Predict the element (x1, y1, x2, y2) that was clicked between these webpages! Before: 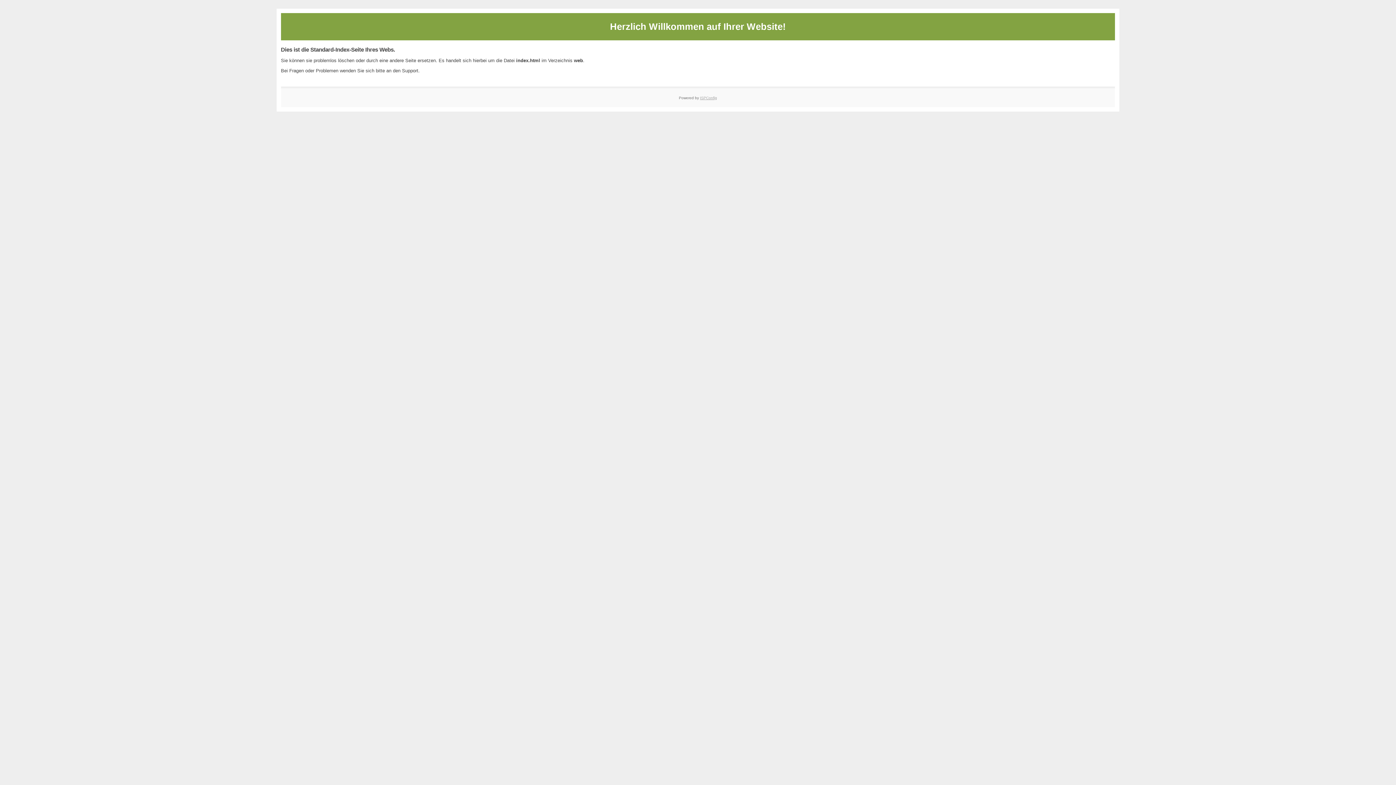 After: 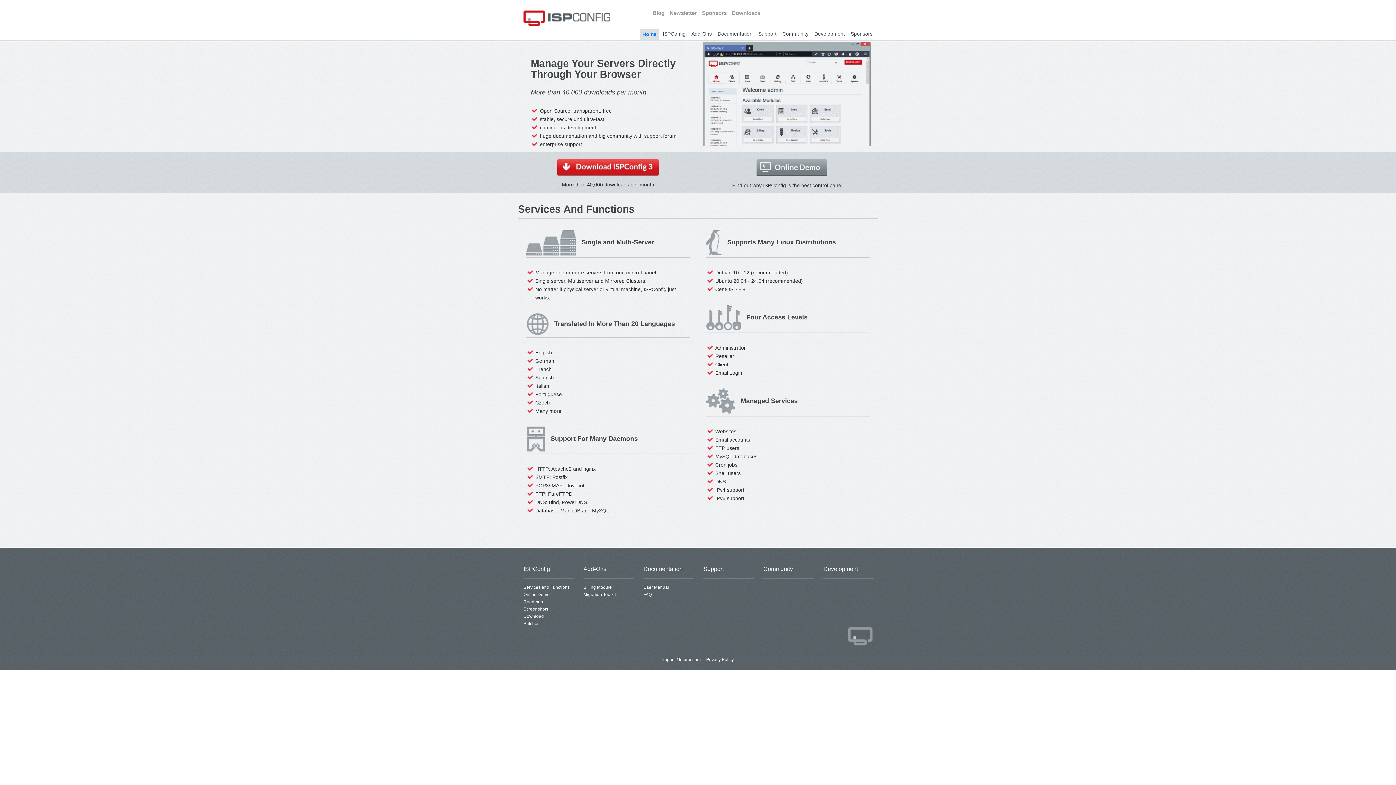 Action: bbox: (700, 95, 717, 99) label: ISPConfig